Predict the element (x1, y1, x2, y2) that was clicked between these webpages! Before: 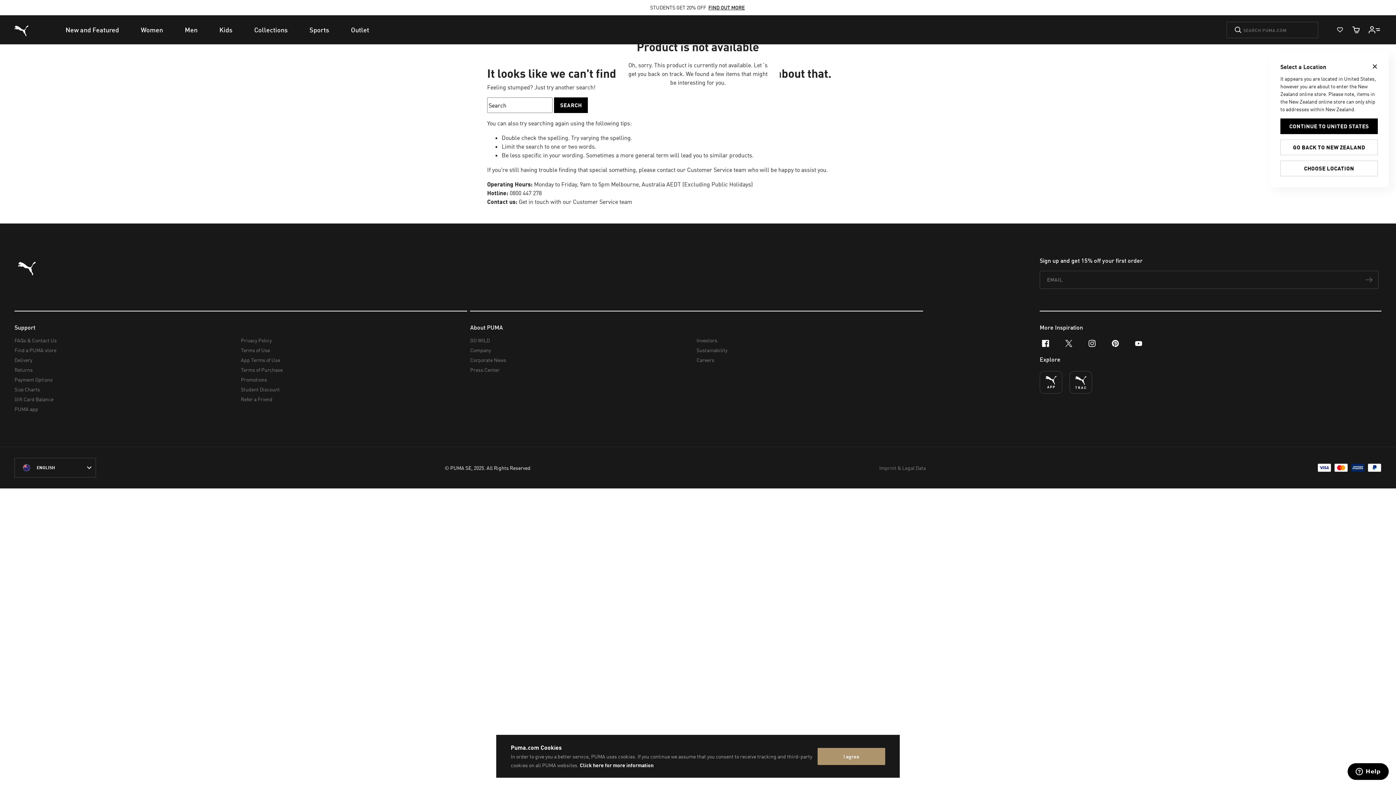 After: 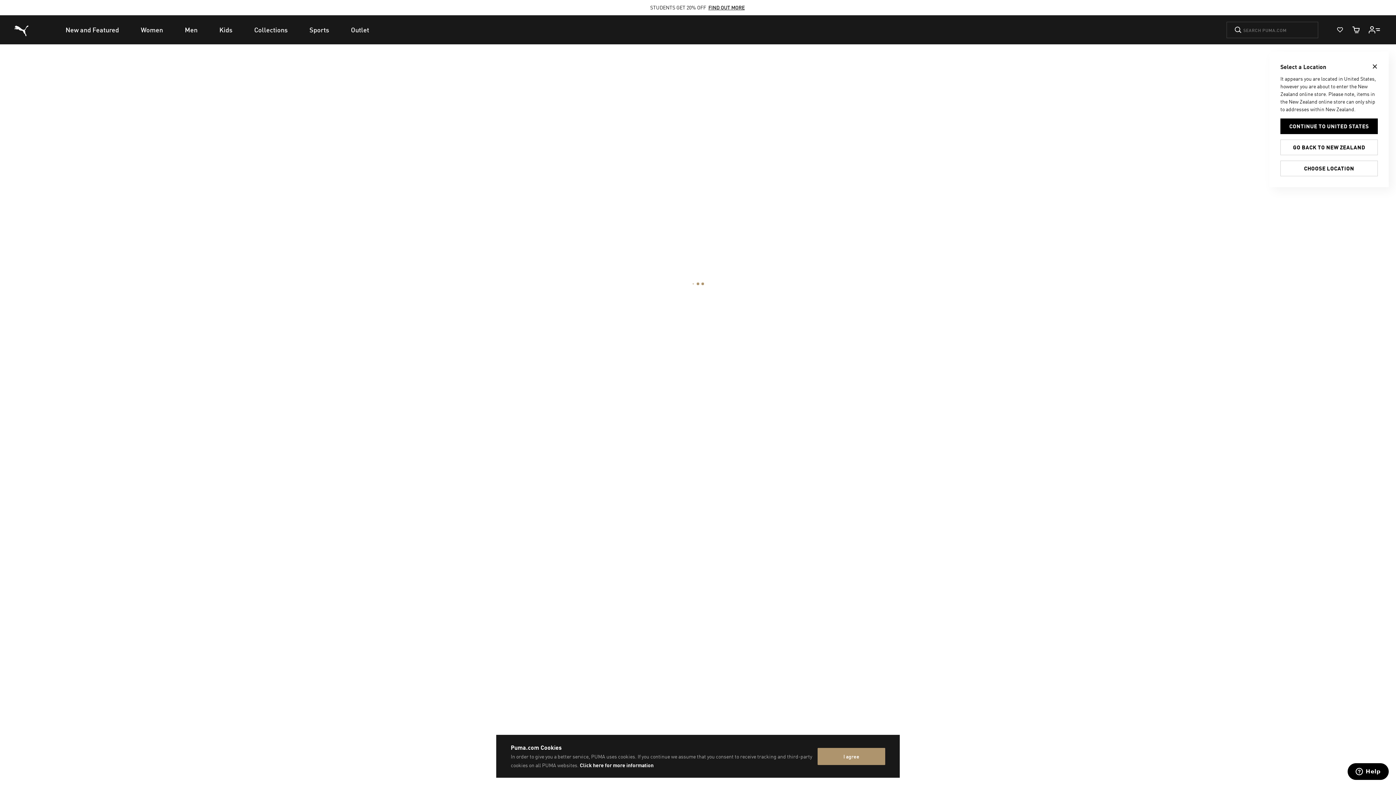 Action: label: Women bbox: (129, 15, 173, 44)